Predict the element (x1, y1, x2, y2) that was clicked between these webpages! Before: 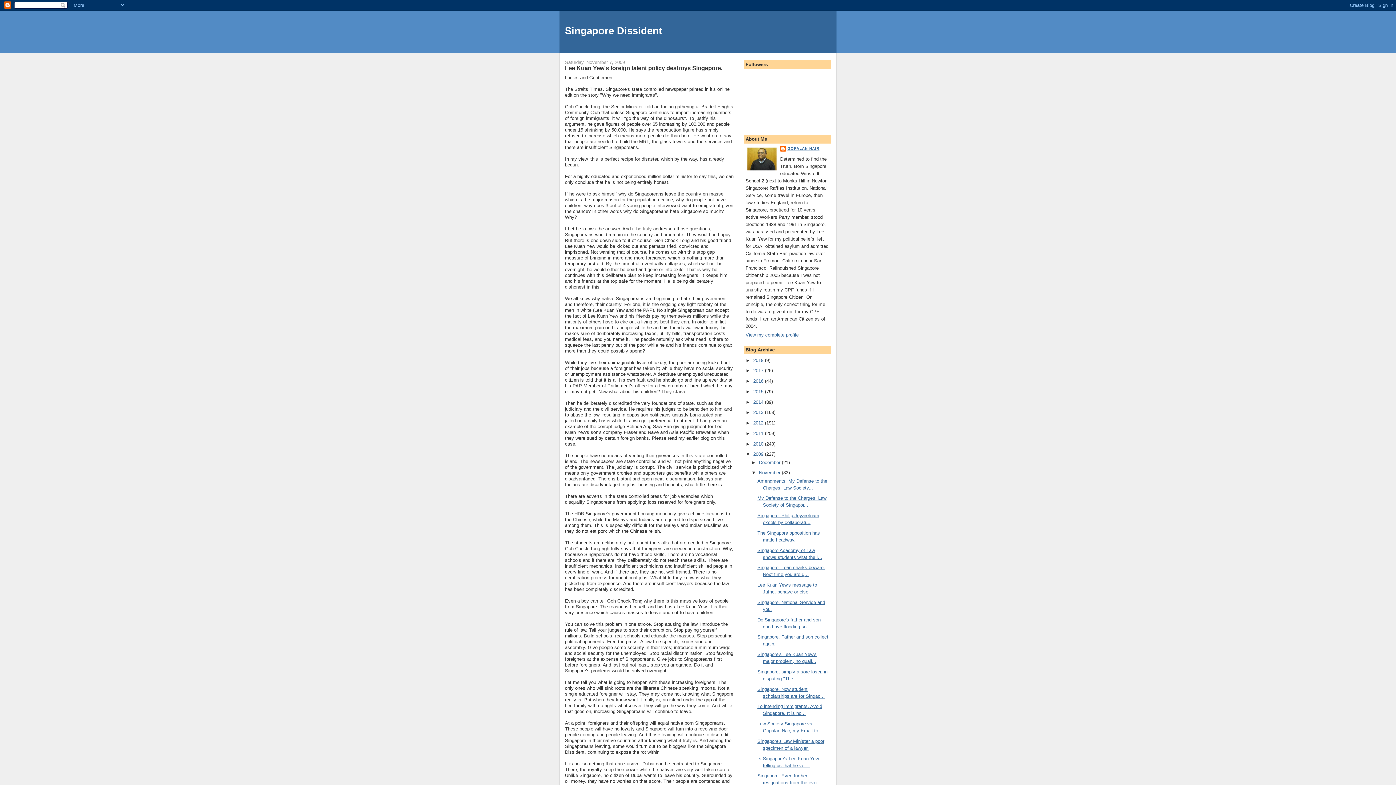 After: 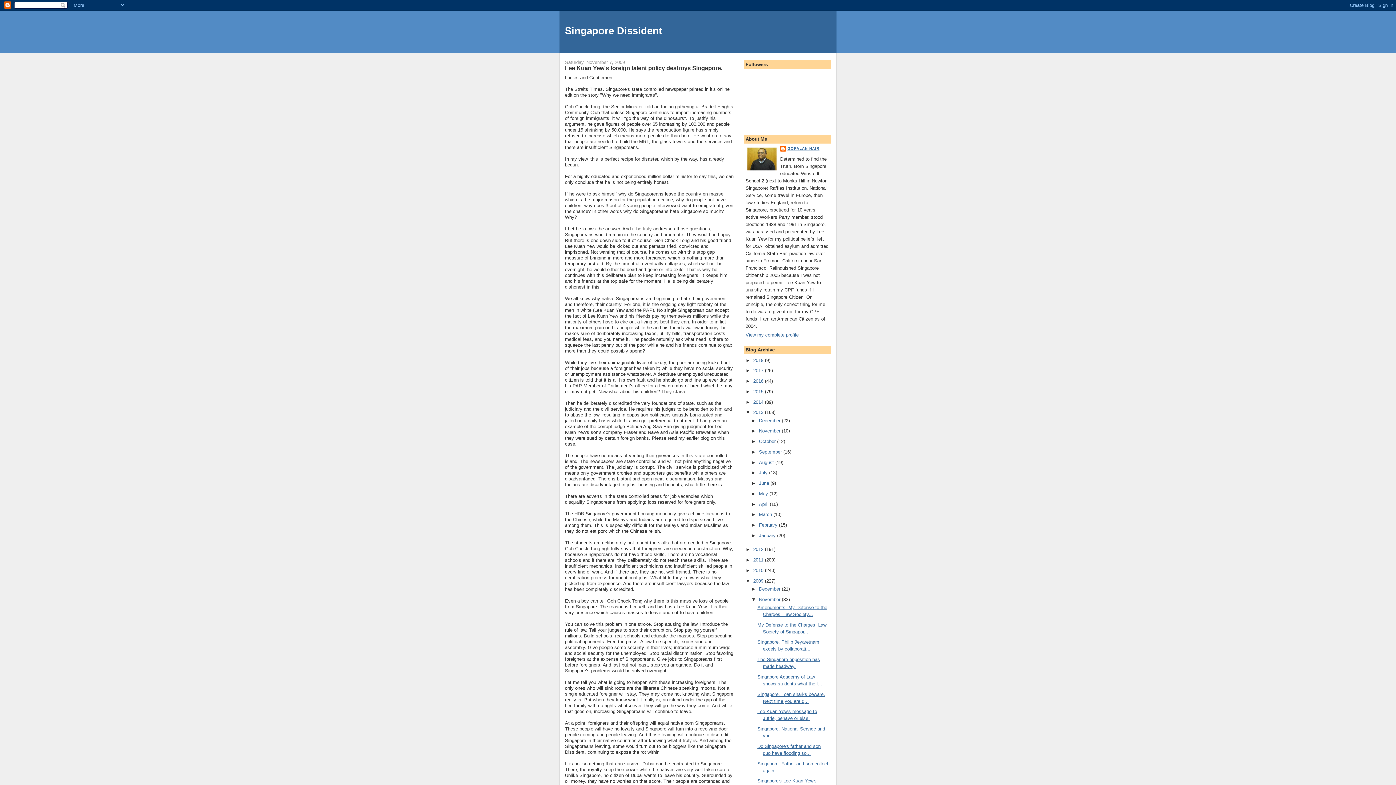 Action: label: ►   bbox: (745, 409, 753, 415)